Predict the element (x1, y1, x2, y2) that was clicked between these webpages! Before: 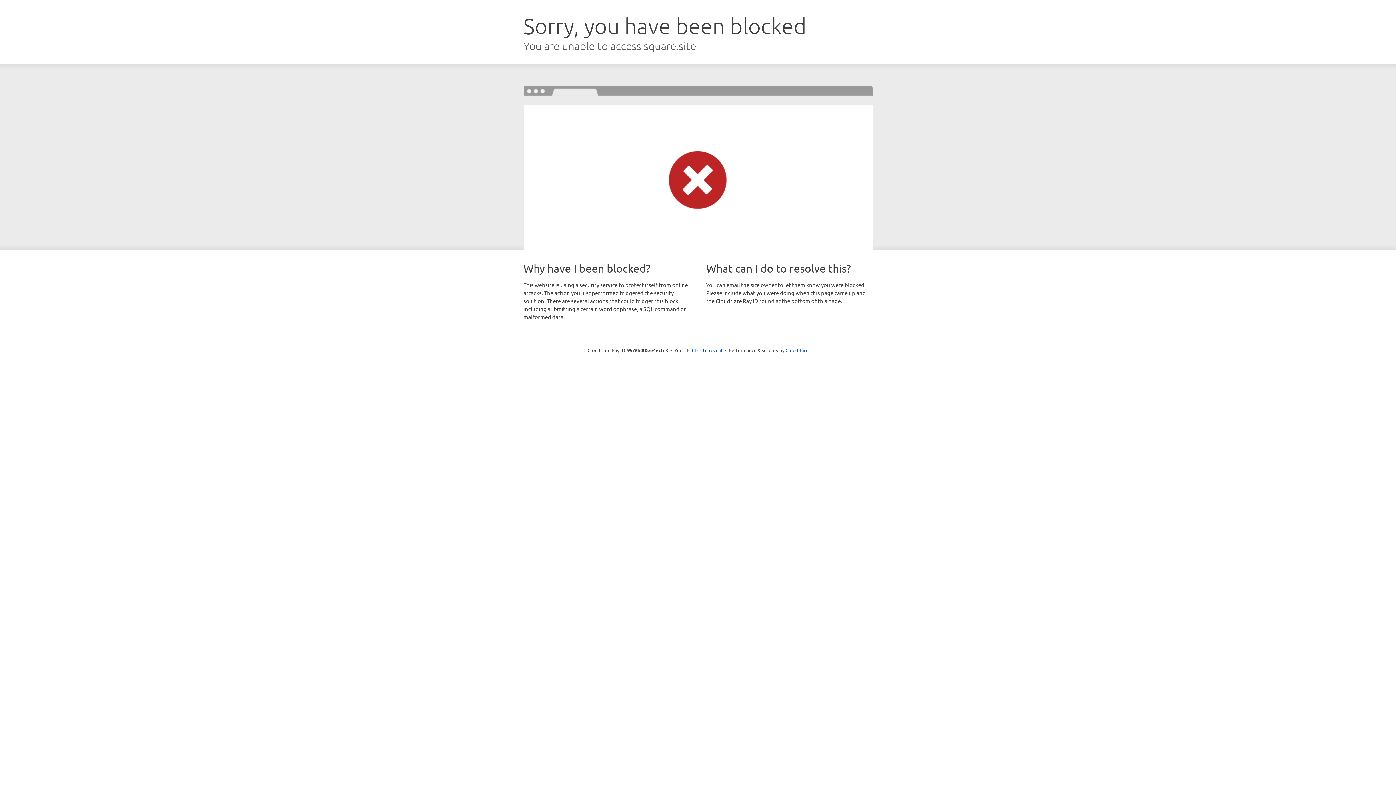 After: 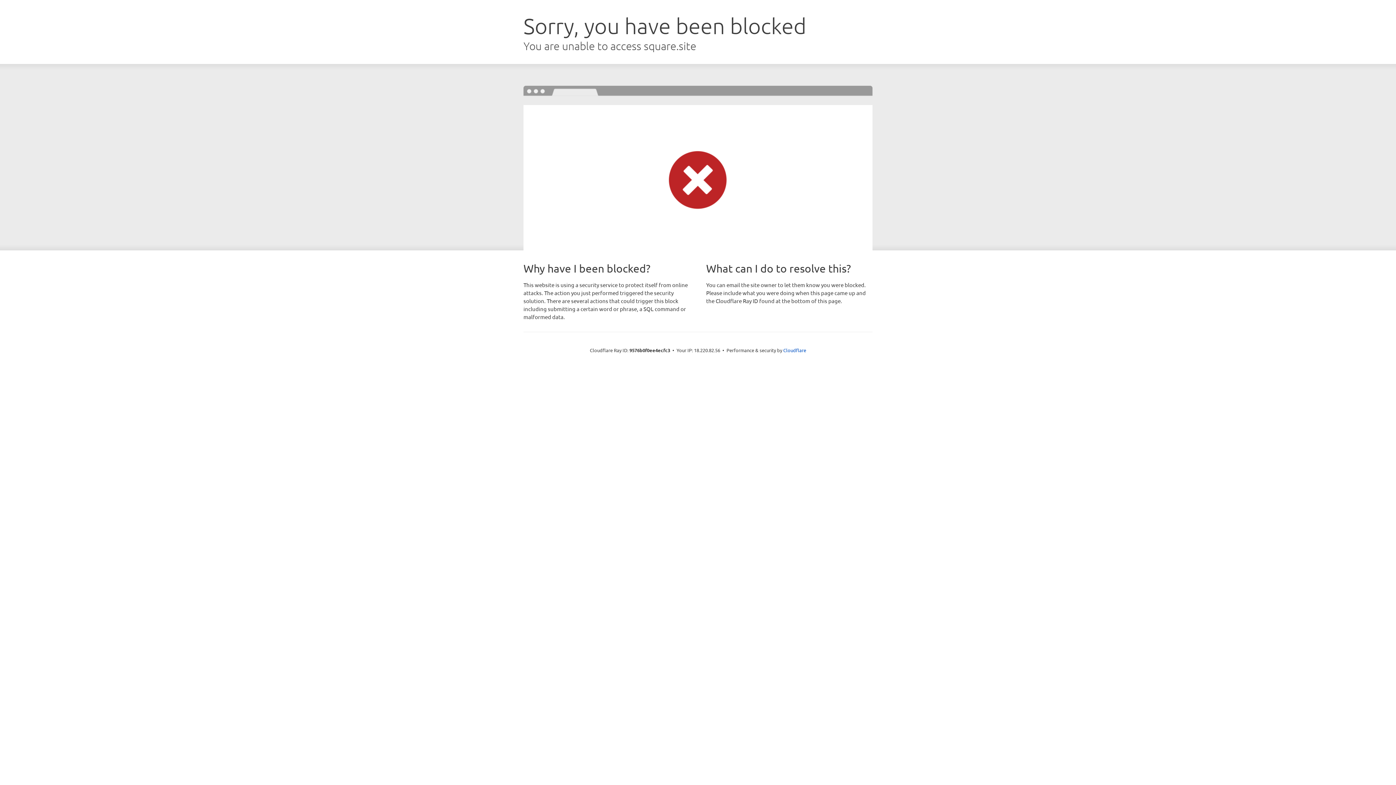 Action: label: Click to reveal bbox: (692, 346, 722, 353)